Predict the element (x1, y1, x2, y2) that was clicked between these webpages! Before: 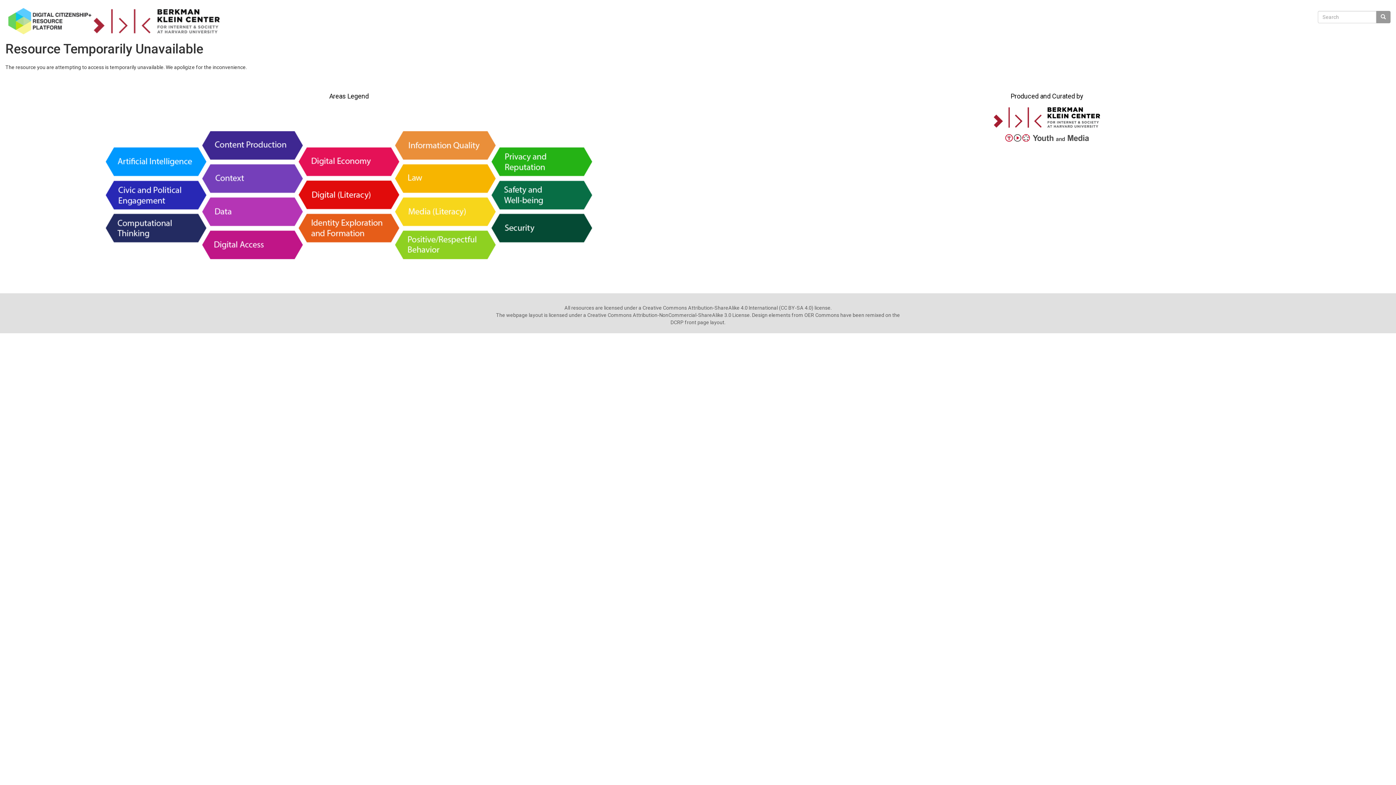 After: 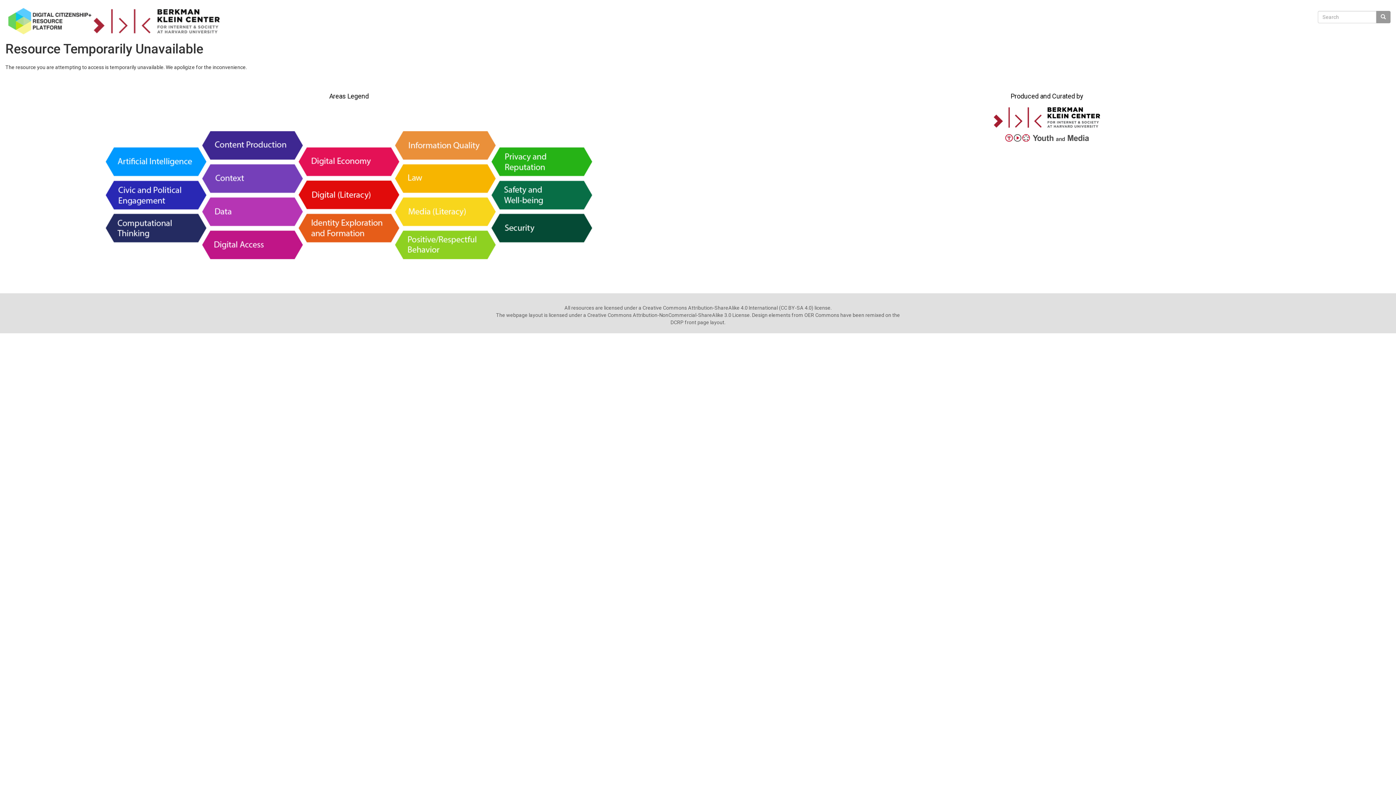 Action: bbox: (992, 113, 1101, 120)